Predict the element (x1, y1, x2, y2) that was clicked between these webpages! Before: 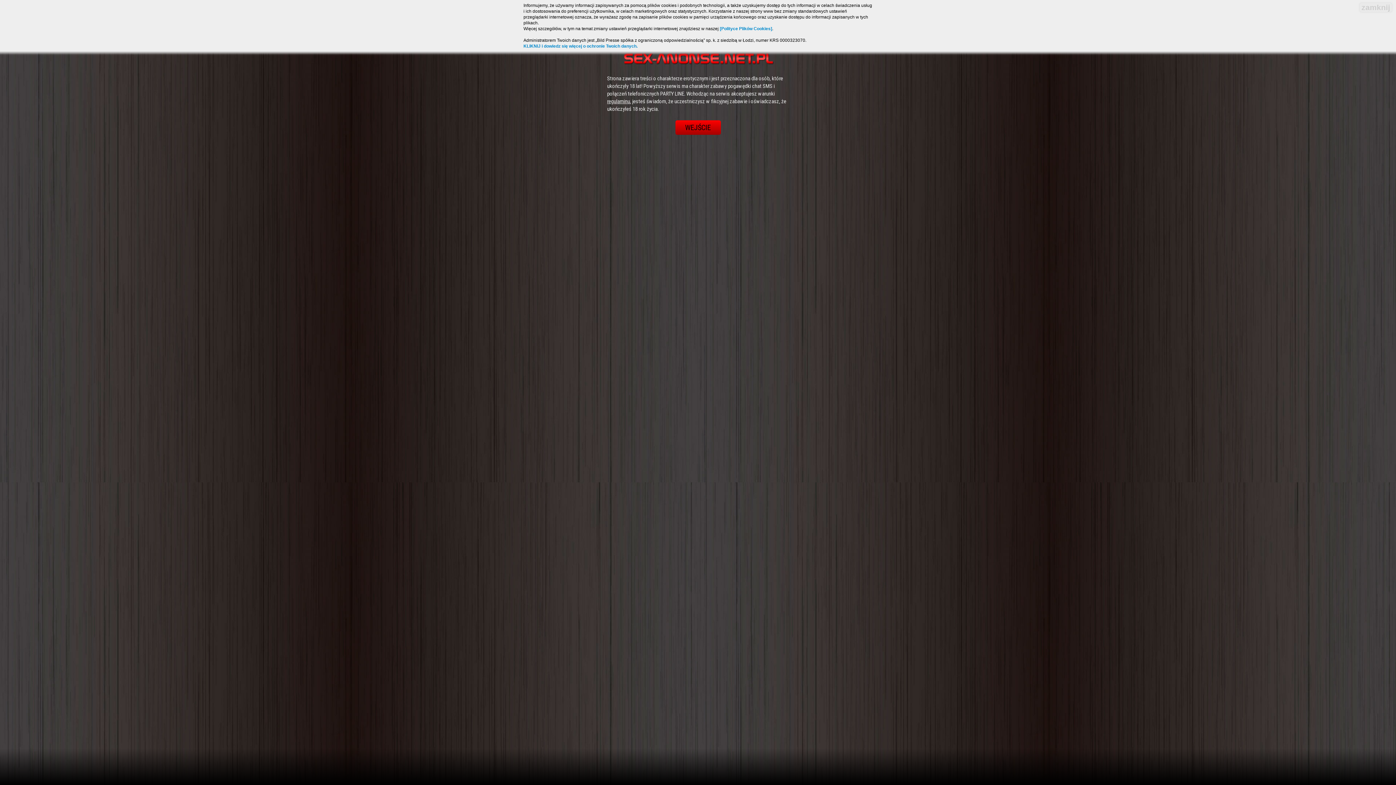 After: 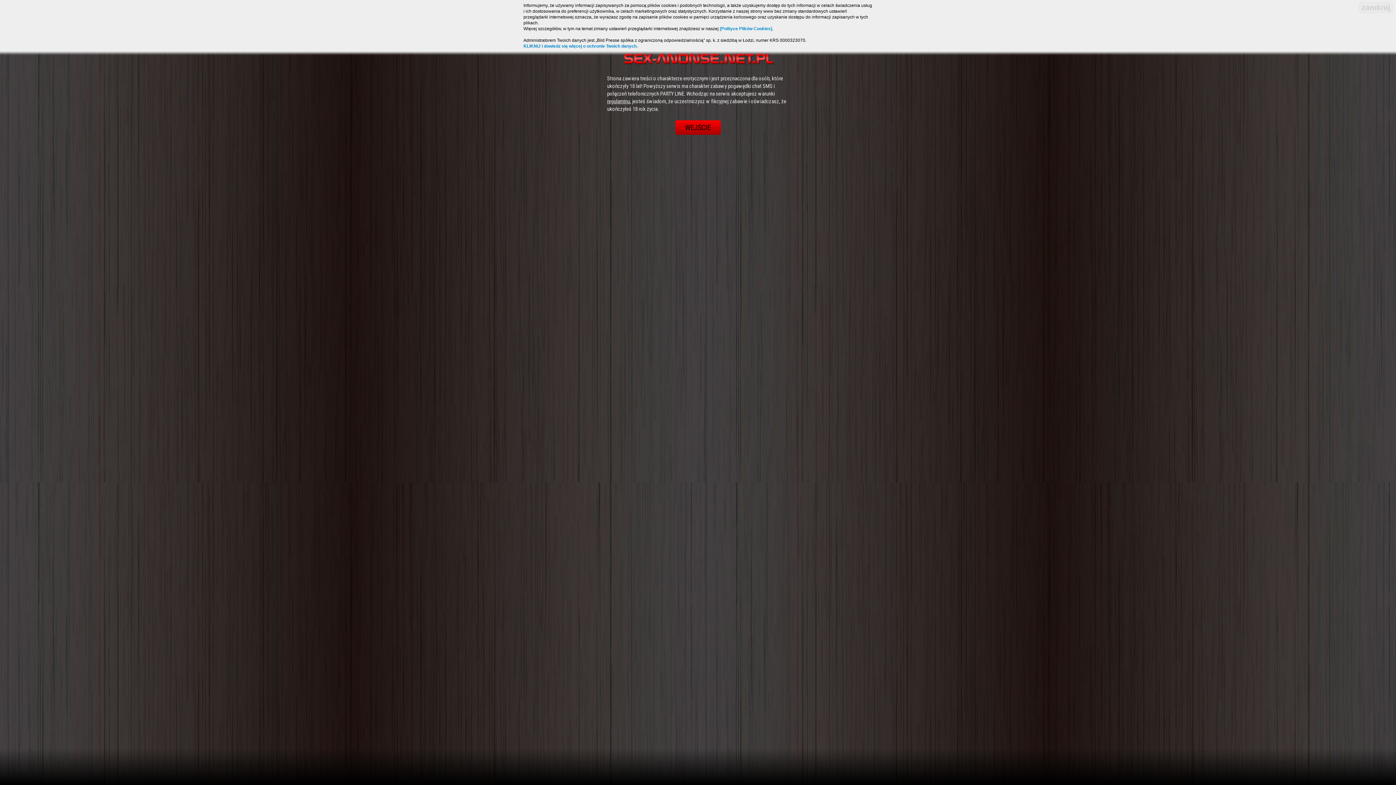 Action: label: KLIKNIJ i dowiedz się więcej o ochronie Twoich danych. bbox: (523, 43, 637, 48)